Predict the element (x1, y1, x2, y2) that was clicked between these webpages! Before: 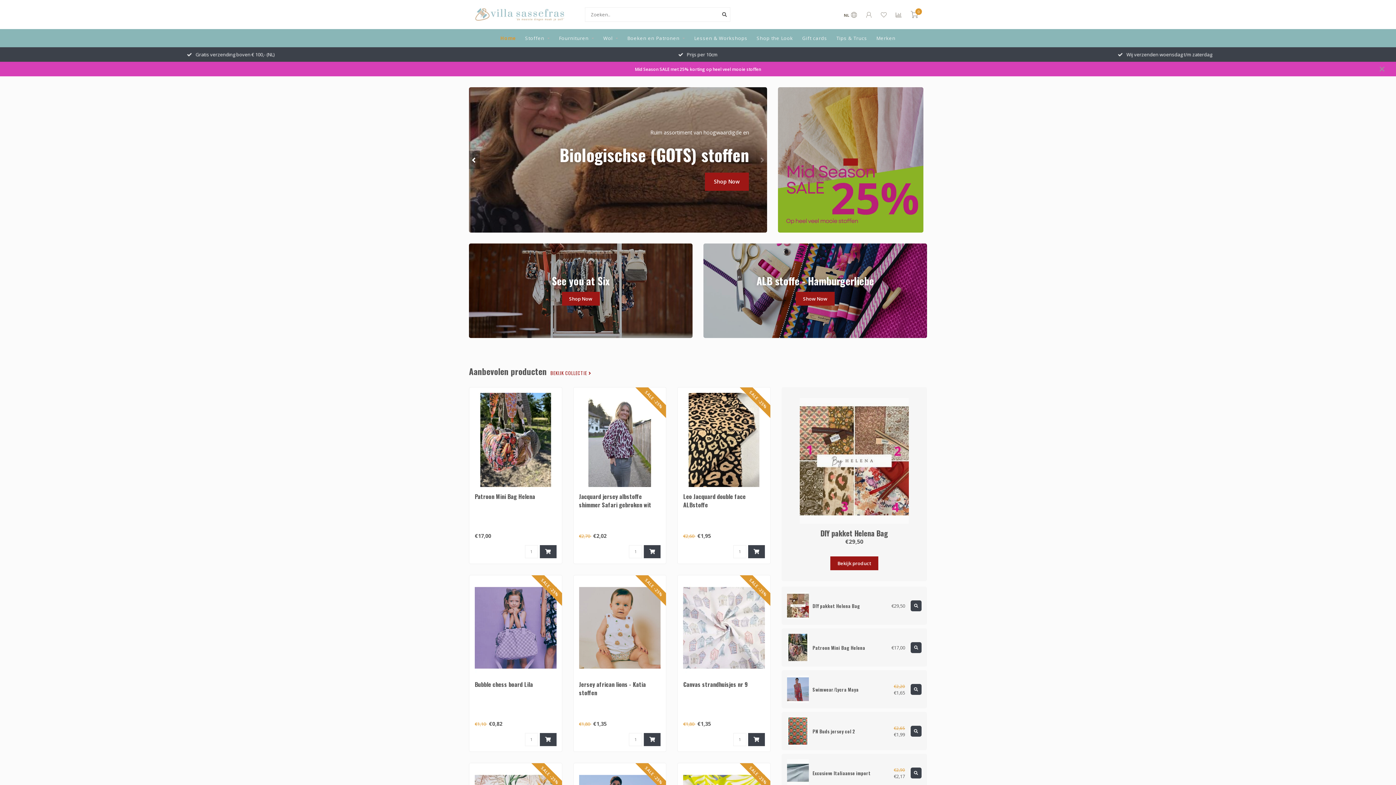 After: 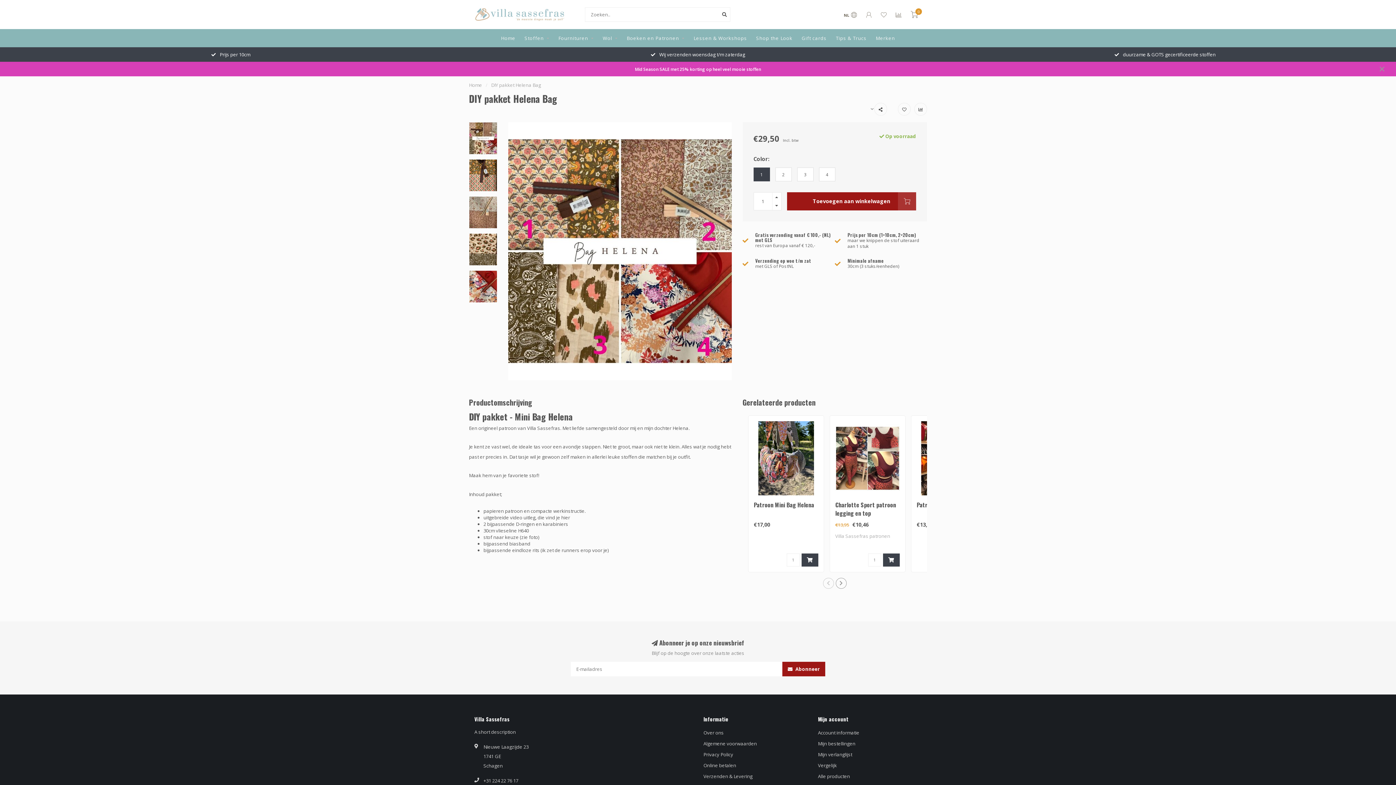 Action: label: DIY pakket Helena Bag bbox: (820, 528, 888, 538)